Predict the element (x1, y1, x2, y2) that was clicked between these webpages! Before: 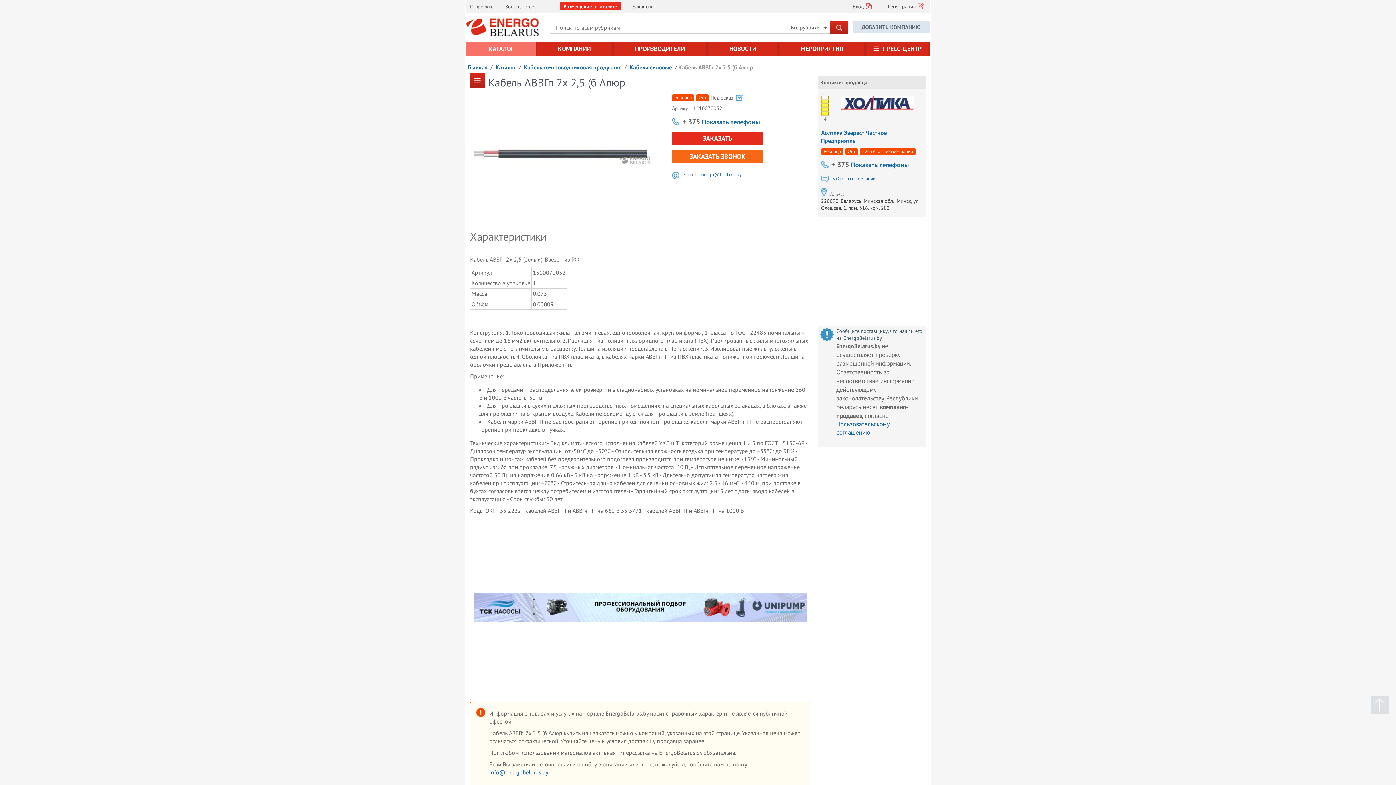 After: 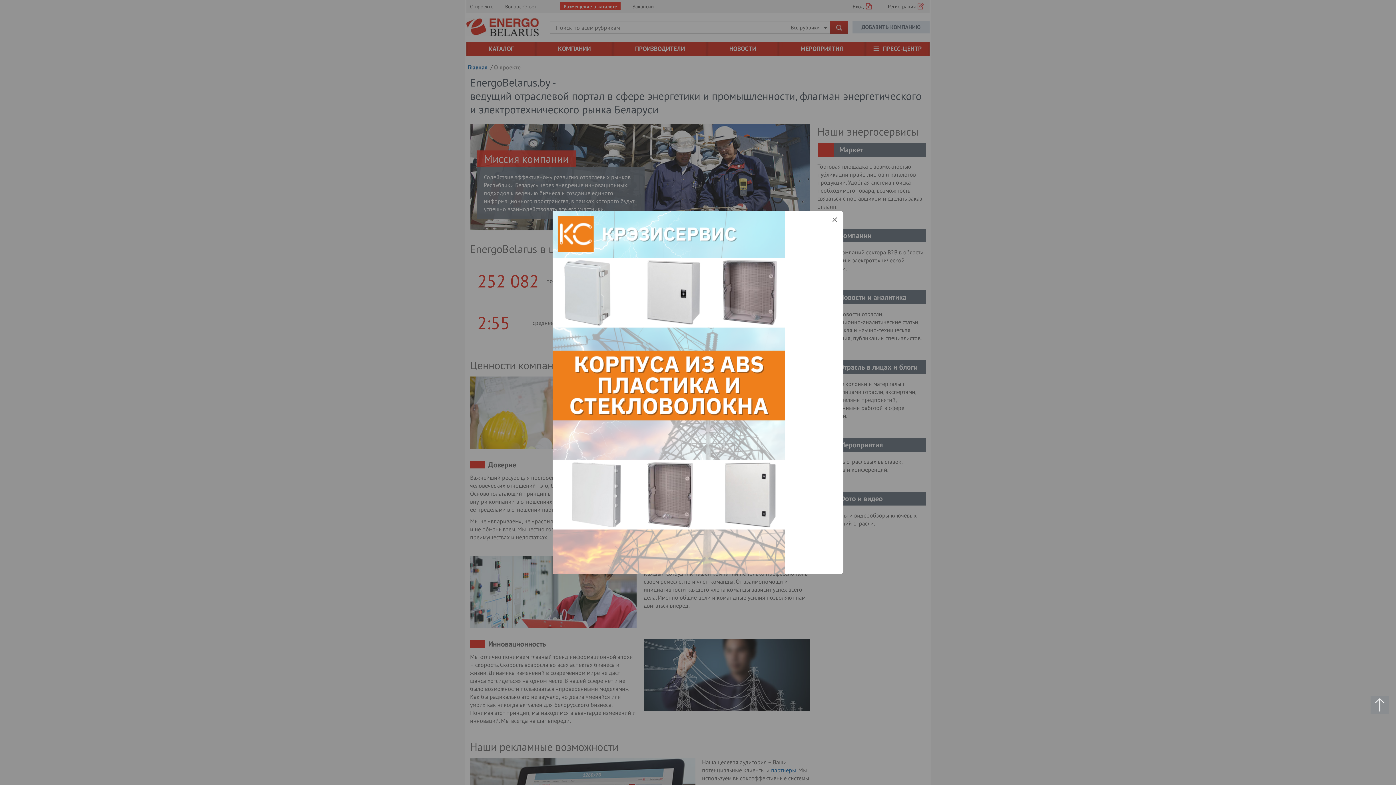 Action: label: О проекте bbox: (470, 3, 493, 10)